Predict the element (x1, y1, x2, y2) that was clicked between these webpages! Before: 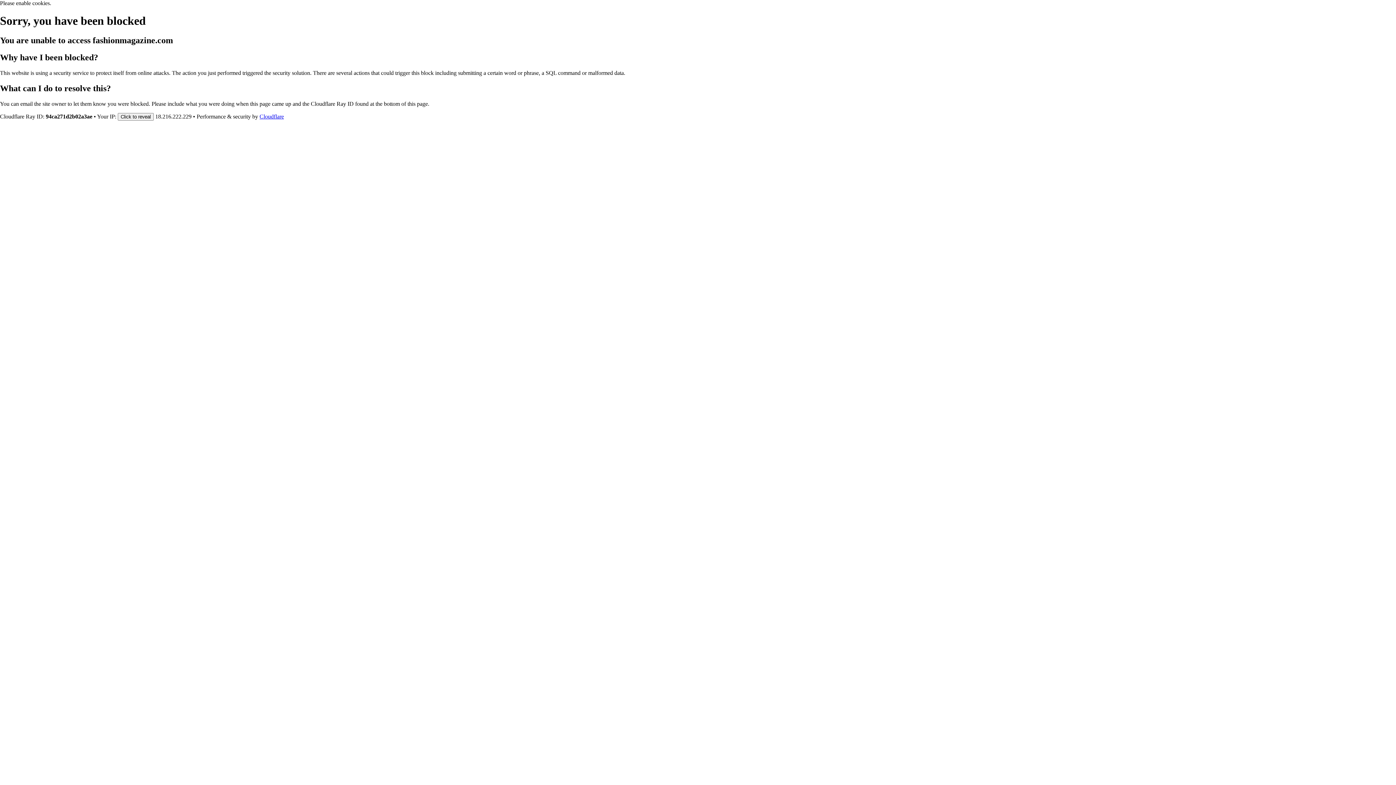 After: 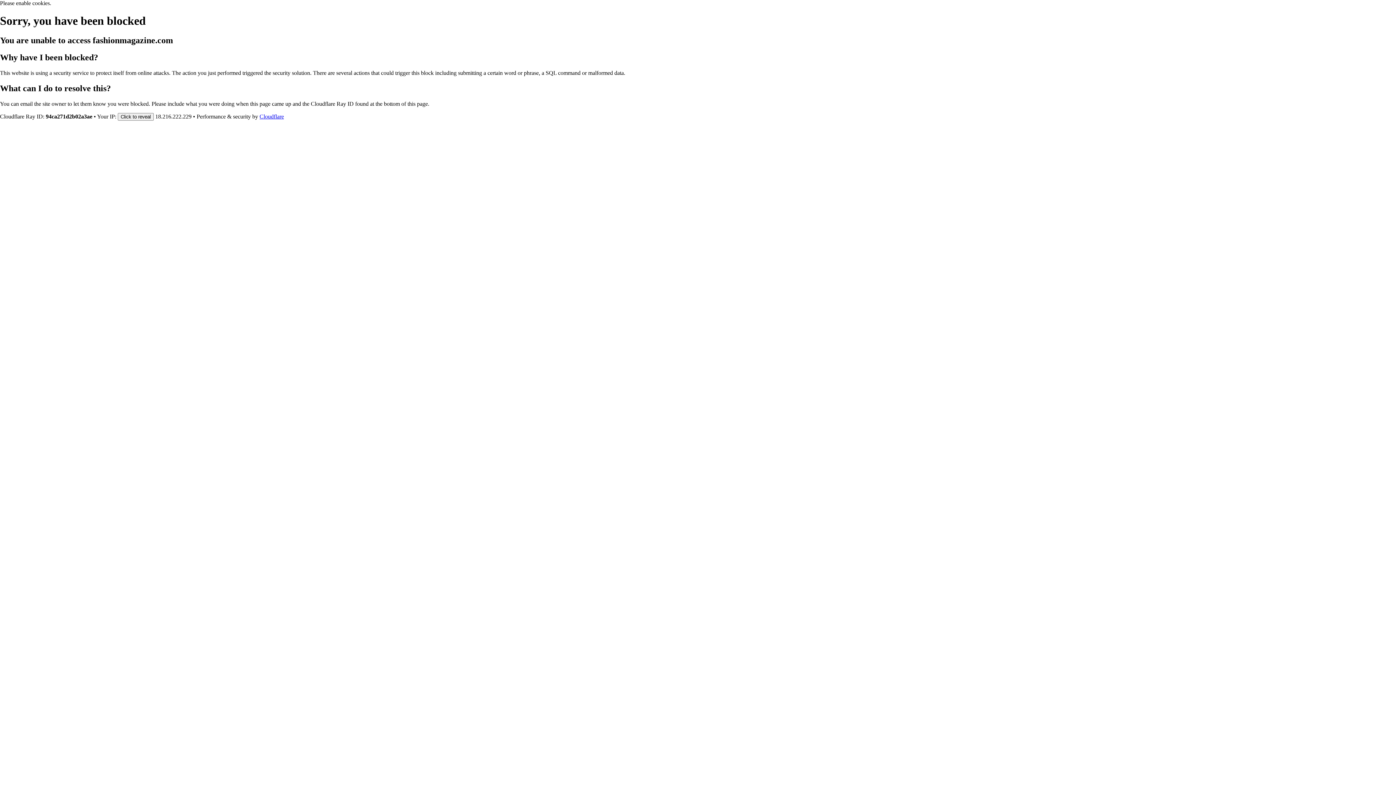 Action: label: Cloudflare bbox: (259, 113, 284, 119)